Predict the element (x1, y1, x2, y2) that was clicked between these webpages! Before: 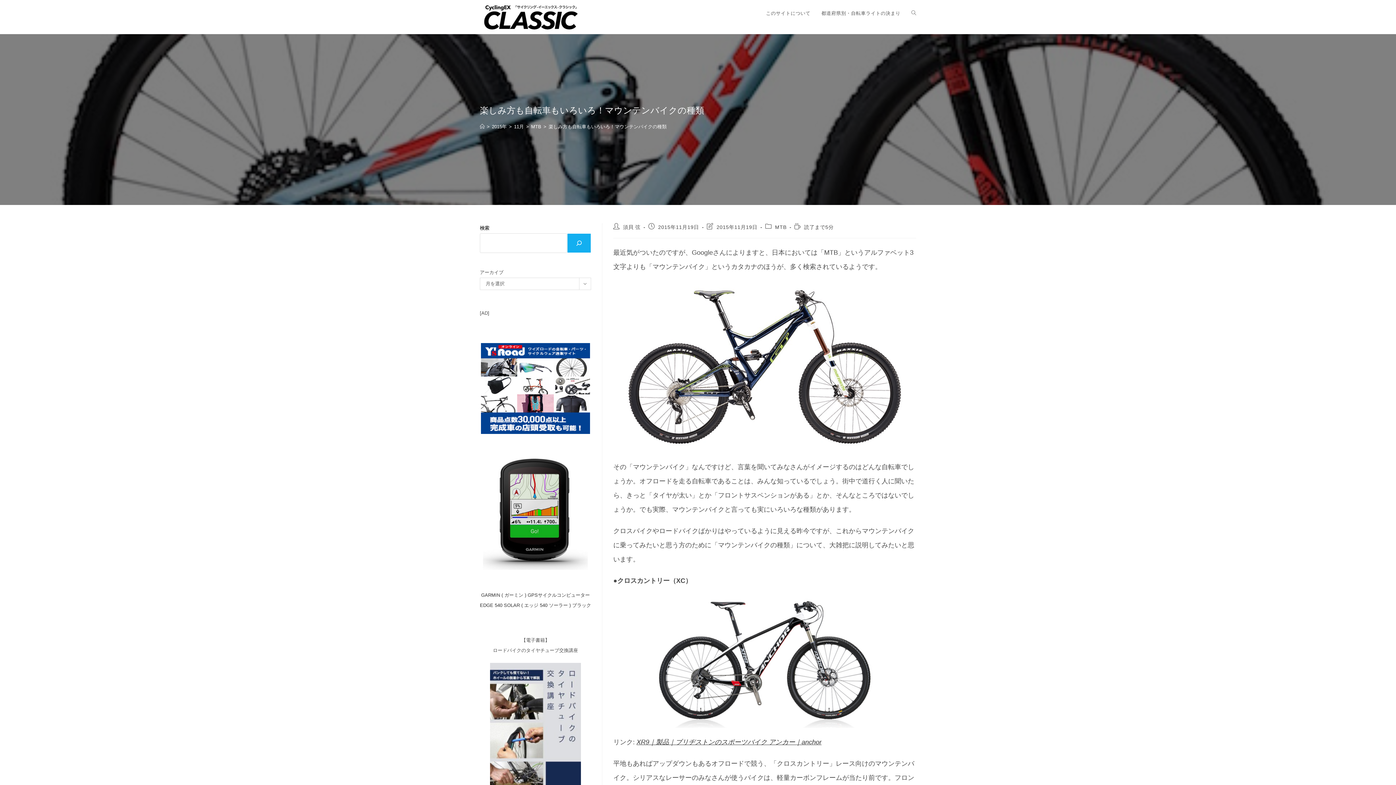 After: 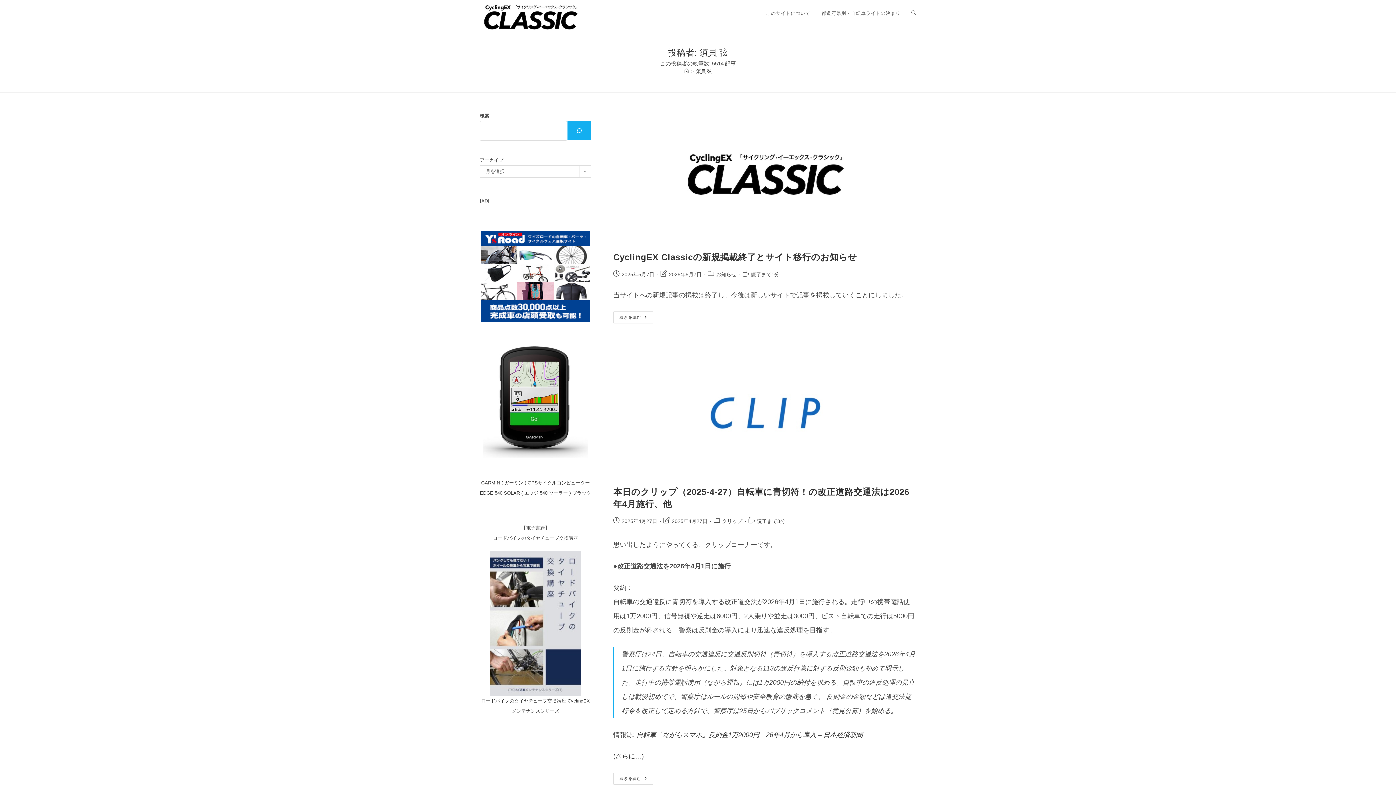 Action: bbox: (623, 224, 640, 230) label: 須貝 弦